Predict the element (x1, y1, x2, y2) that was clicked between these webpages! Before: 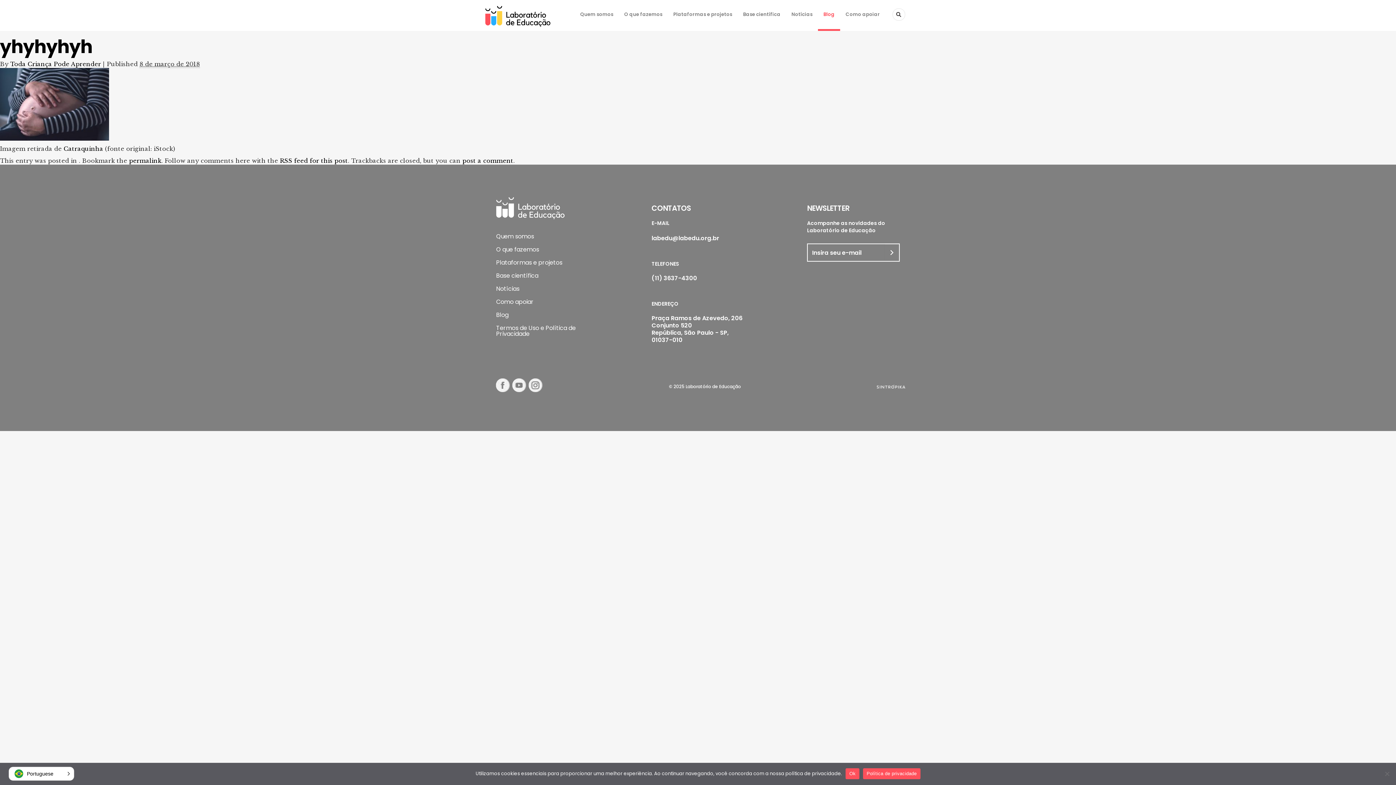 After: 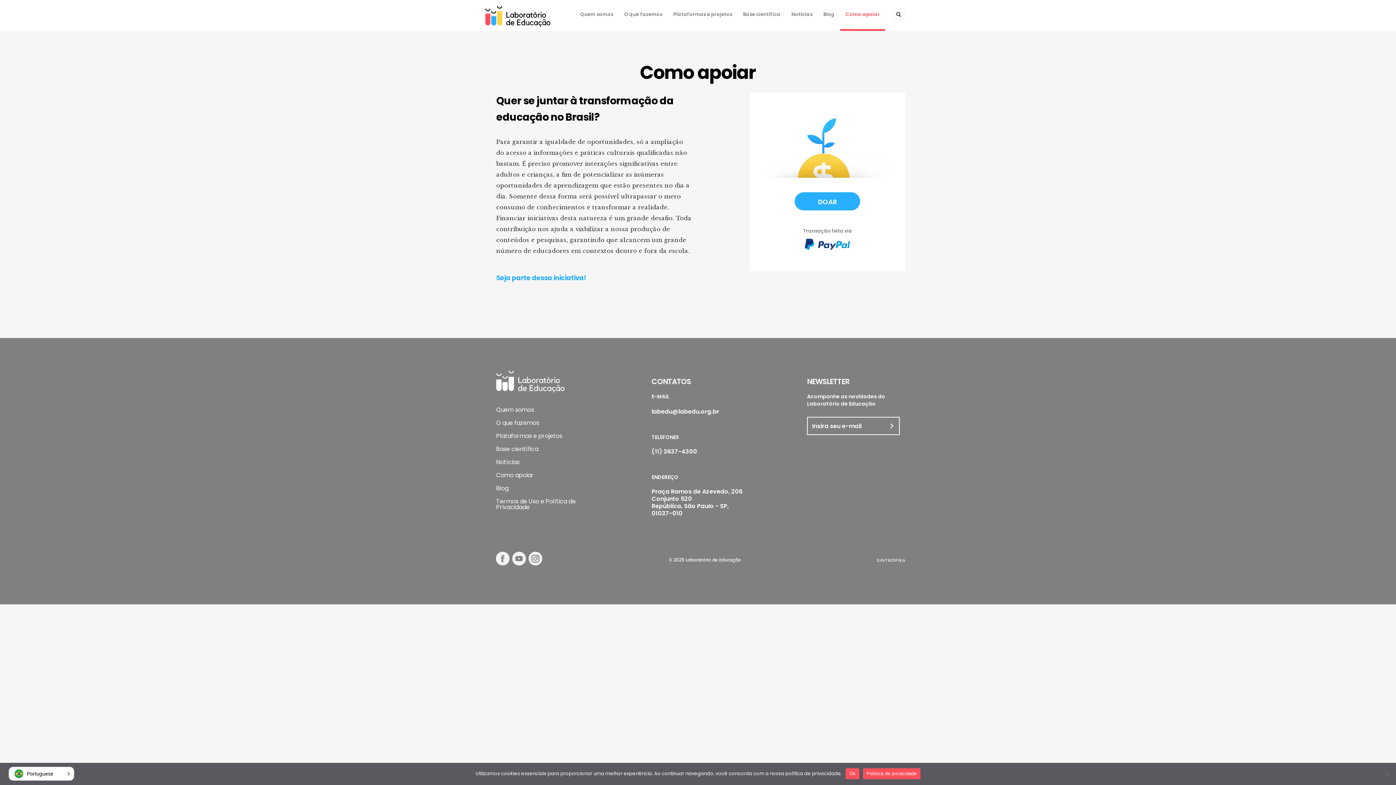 Action: bbox: (840, 0, 885, 30) label: Como apoiar